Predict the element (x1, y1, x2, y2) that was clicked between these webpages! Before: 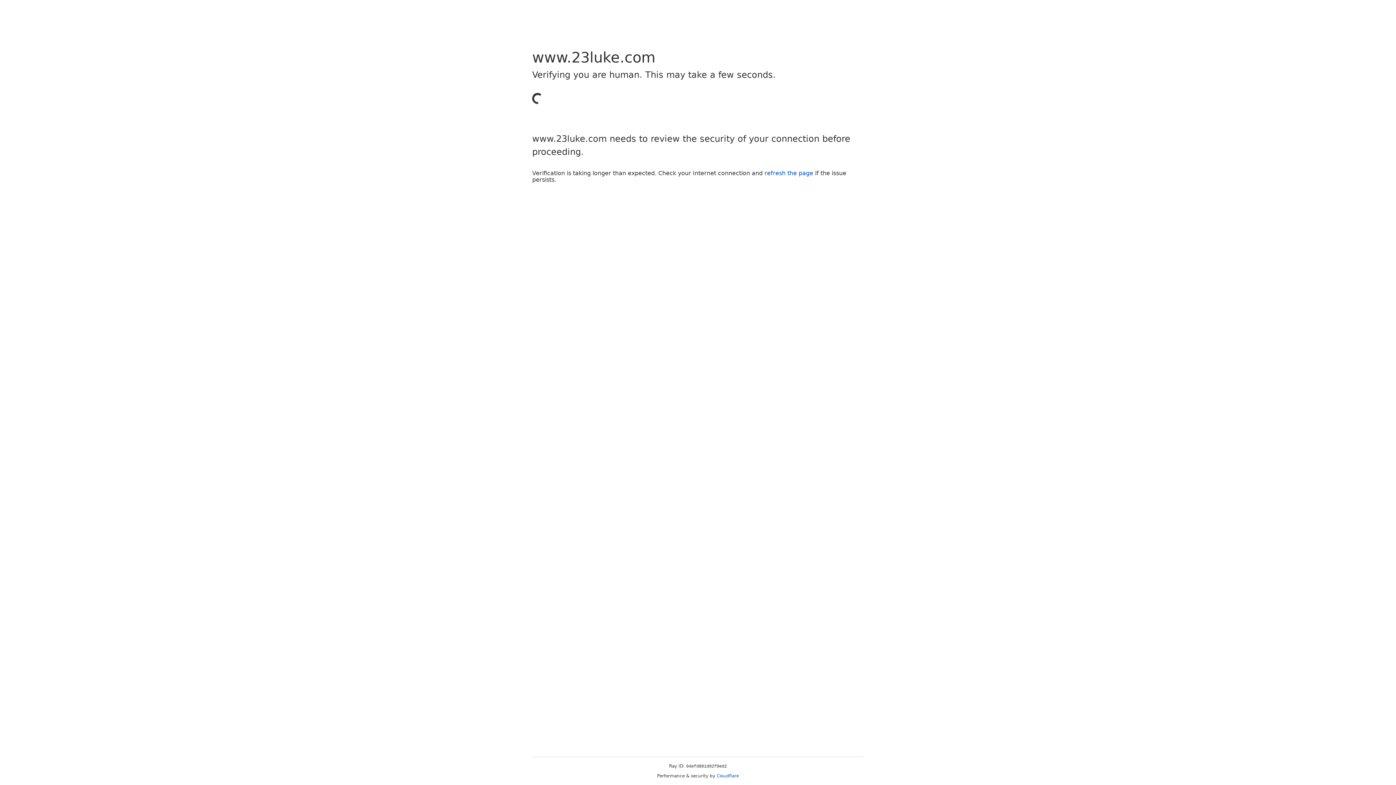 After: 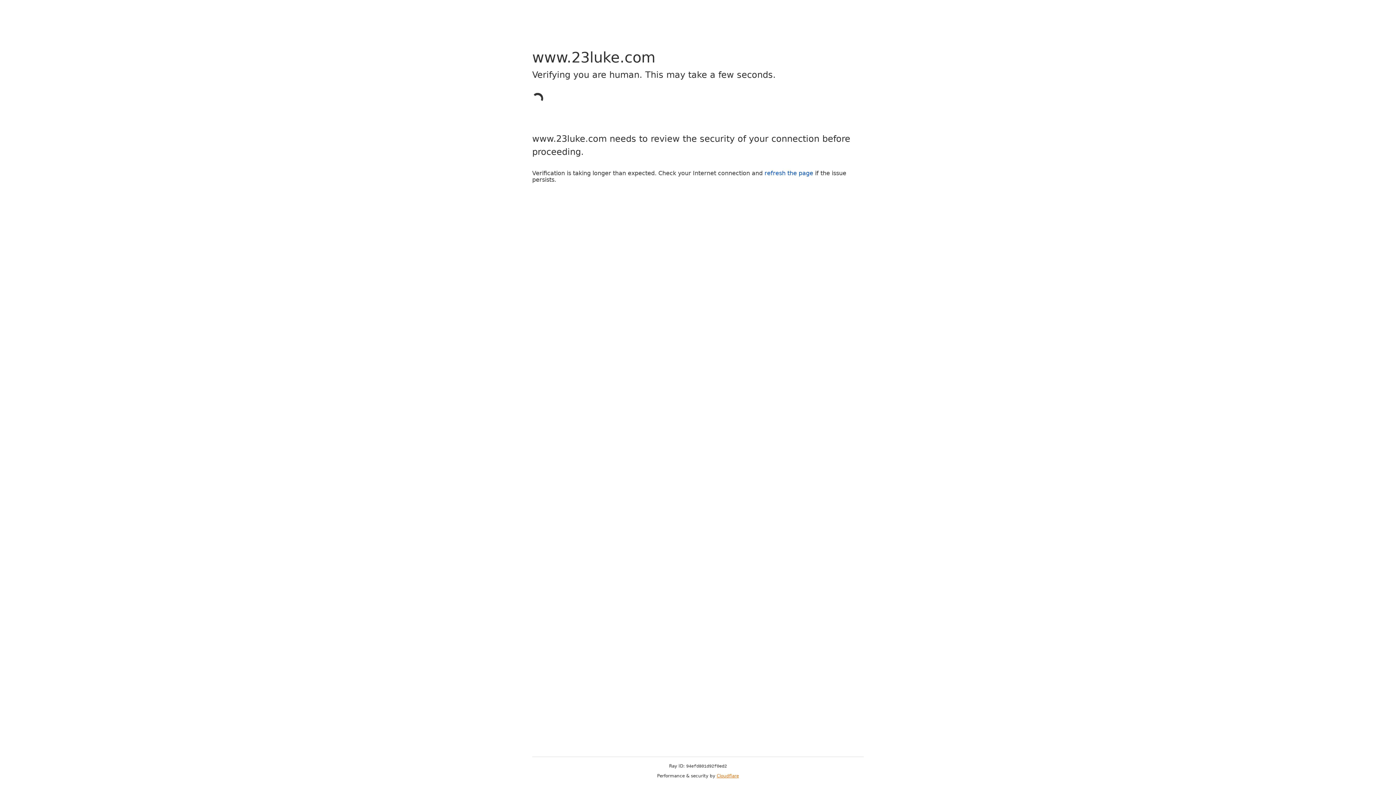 Action: bbox: (716, 773, 739, 778) label: Cloudflare